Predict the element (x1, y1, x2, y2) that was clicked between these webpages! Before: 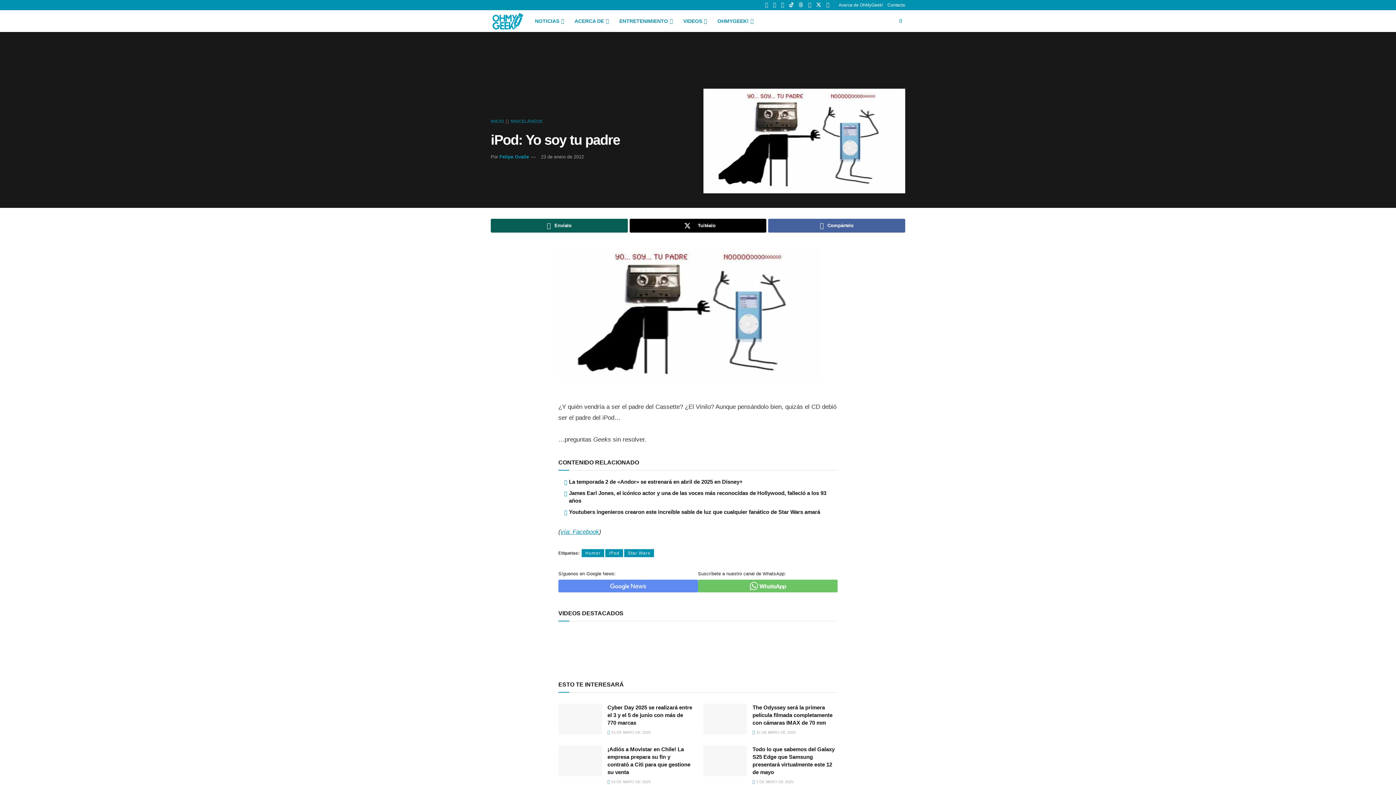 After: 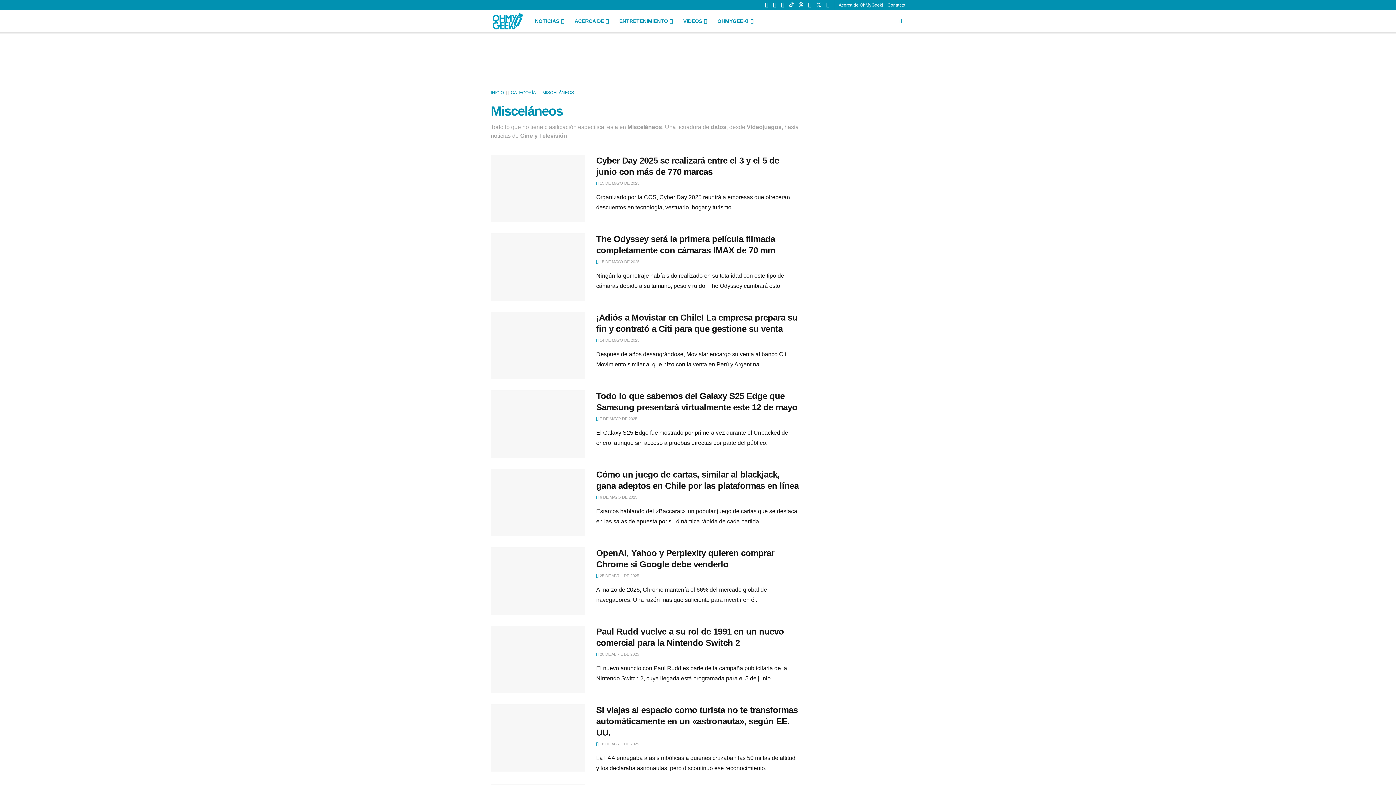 Action: label: MISCELÁNEOS bbox: (510, 118, 542, 124)